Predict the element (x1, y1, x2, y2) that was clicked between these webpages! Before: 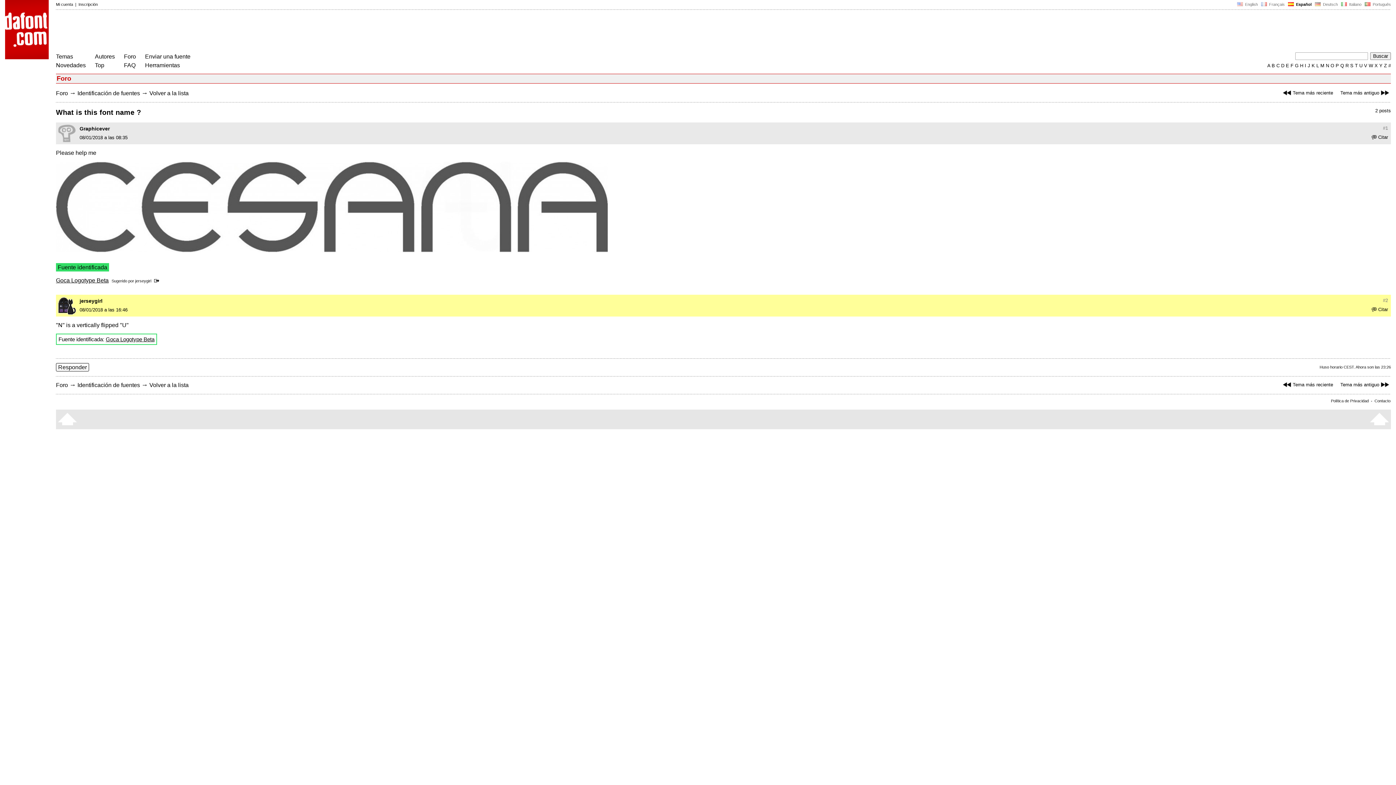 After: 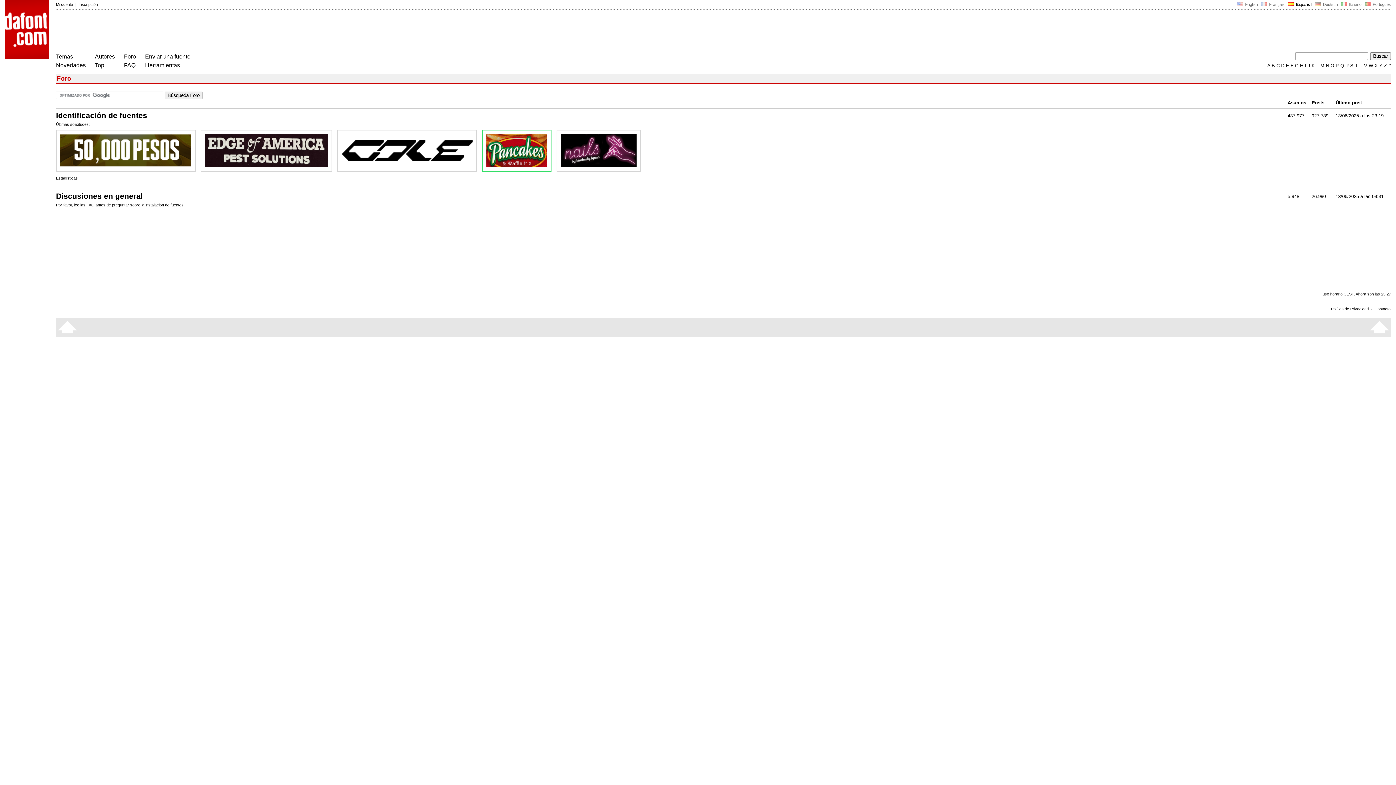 Action: label: Foro bbox: (56, 90, 68, 96)